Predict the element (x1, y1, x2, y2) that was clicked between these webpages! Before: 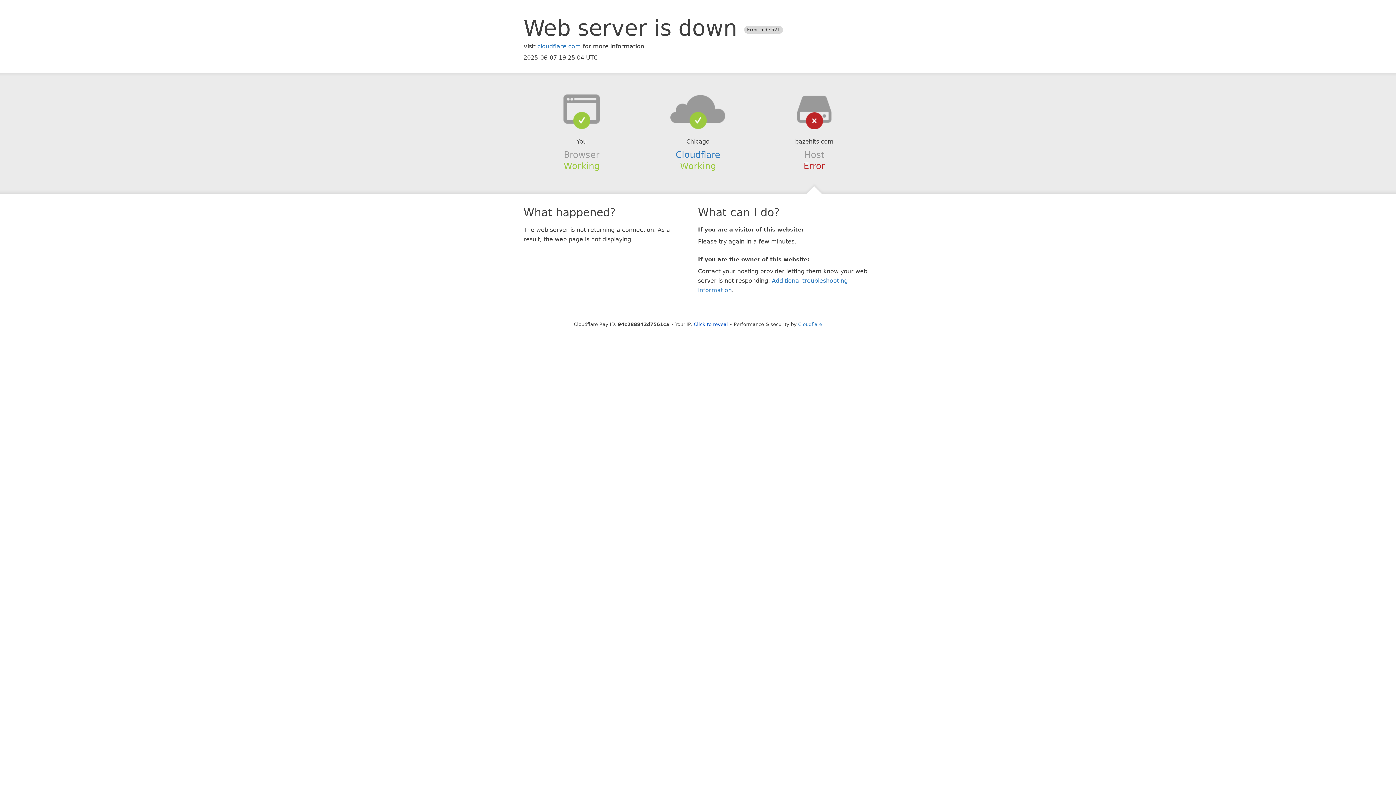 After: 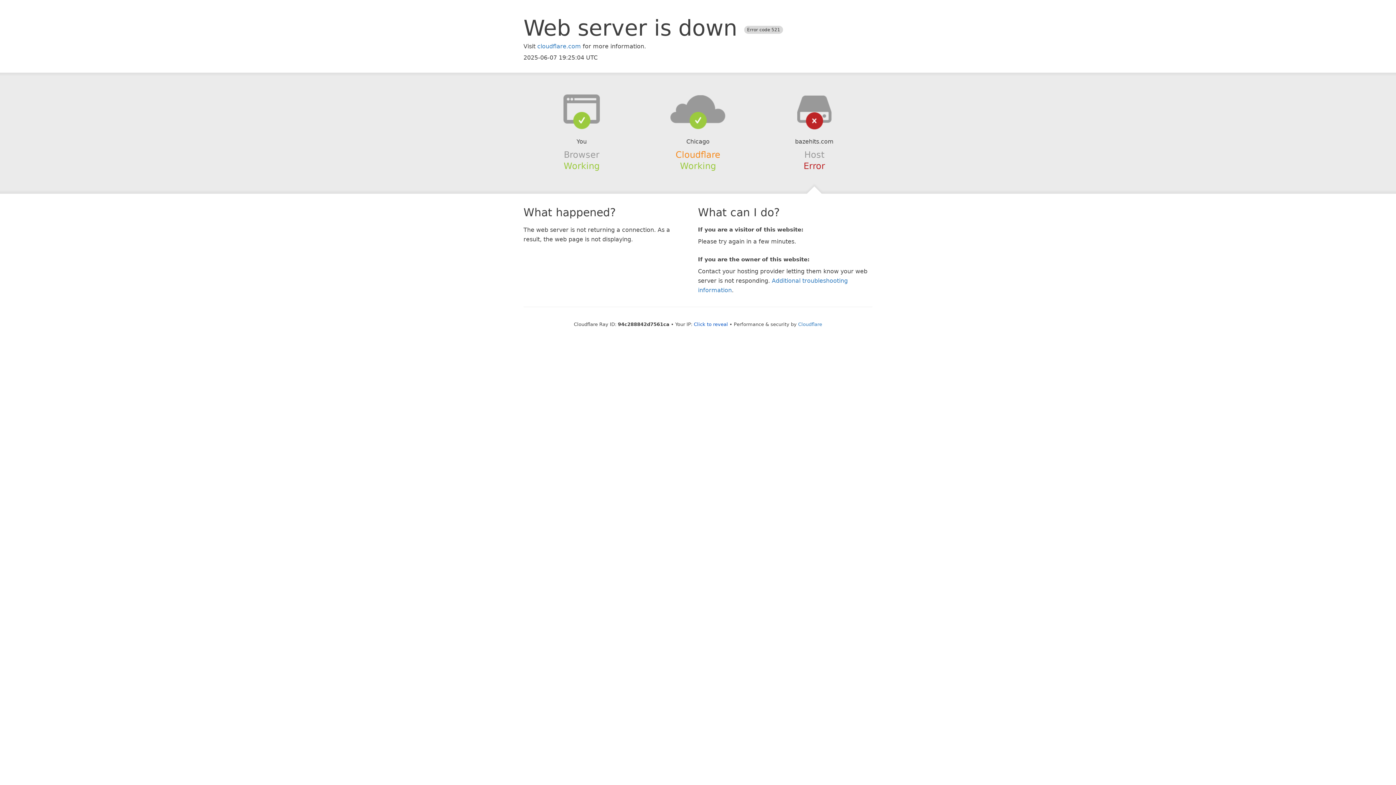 Action: label: Cloudflare bbox: (675, 149, 720, 159)